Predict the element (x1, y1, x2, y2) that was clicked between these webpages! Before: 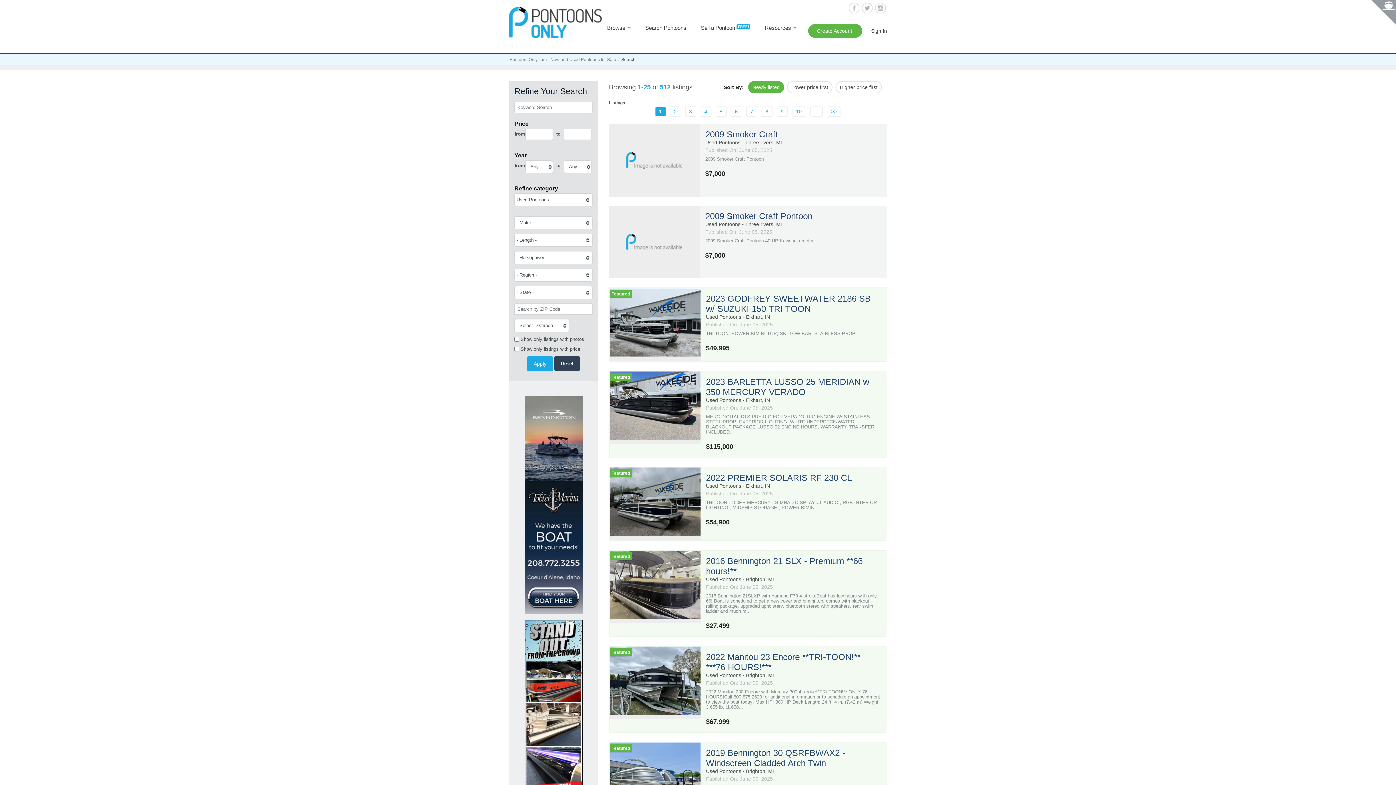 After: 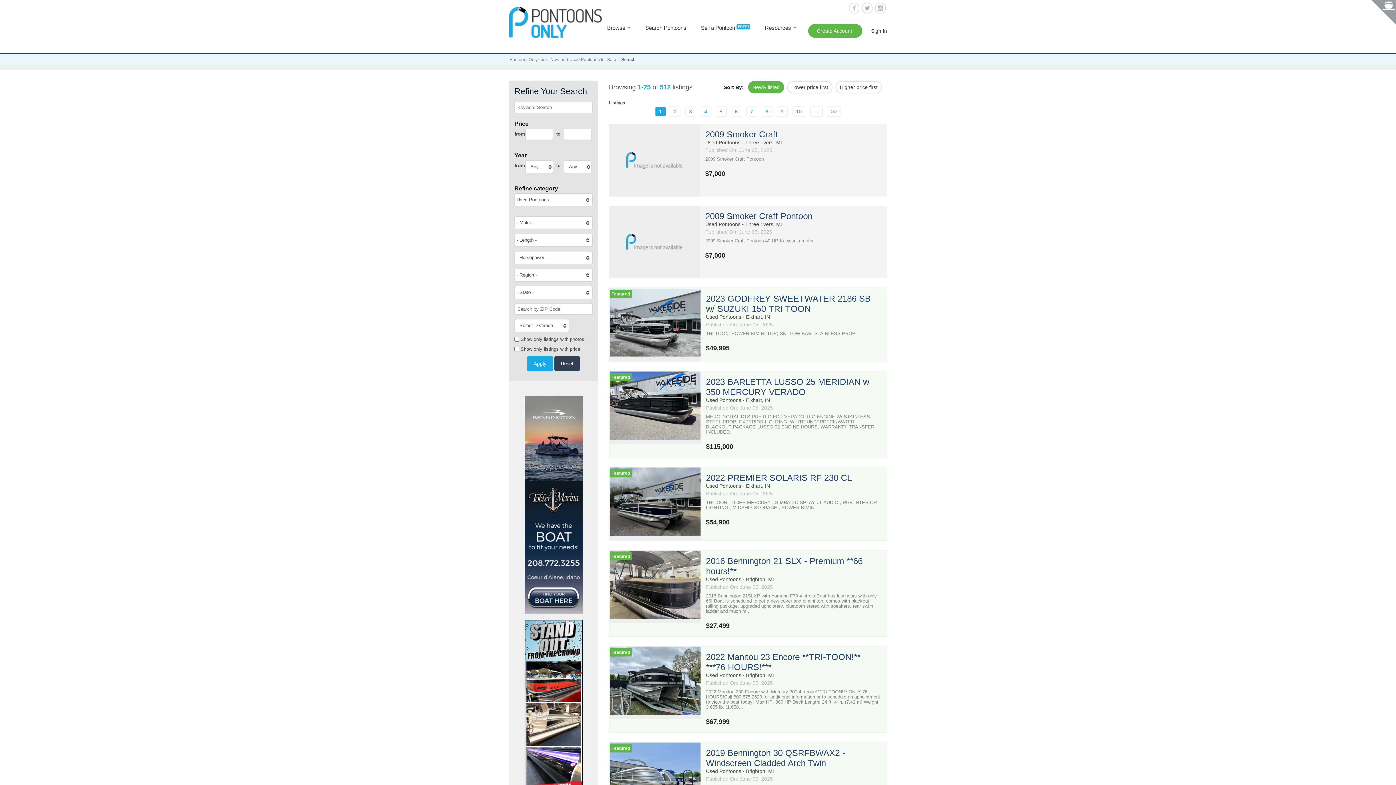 Action: bbox: (524, 501, 582, 507)